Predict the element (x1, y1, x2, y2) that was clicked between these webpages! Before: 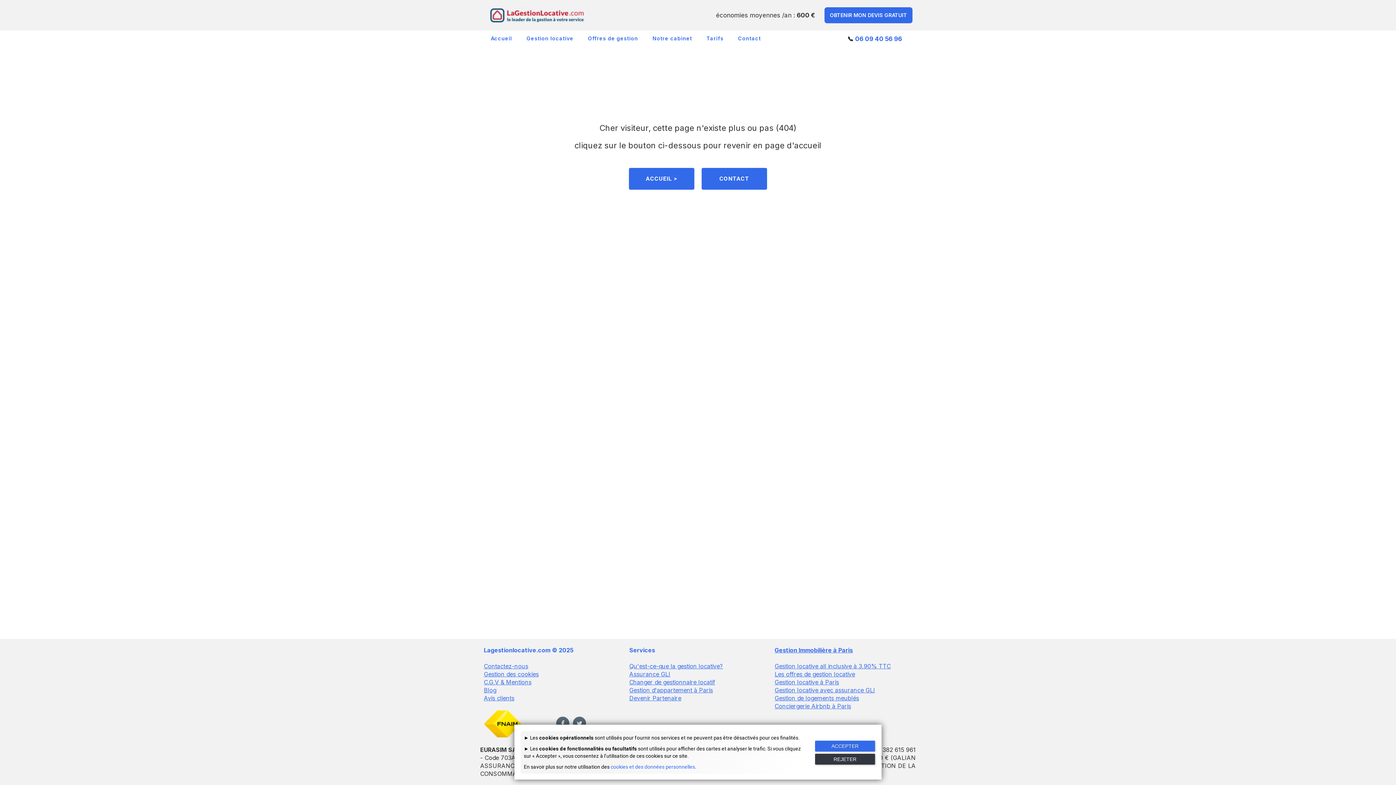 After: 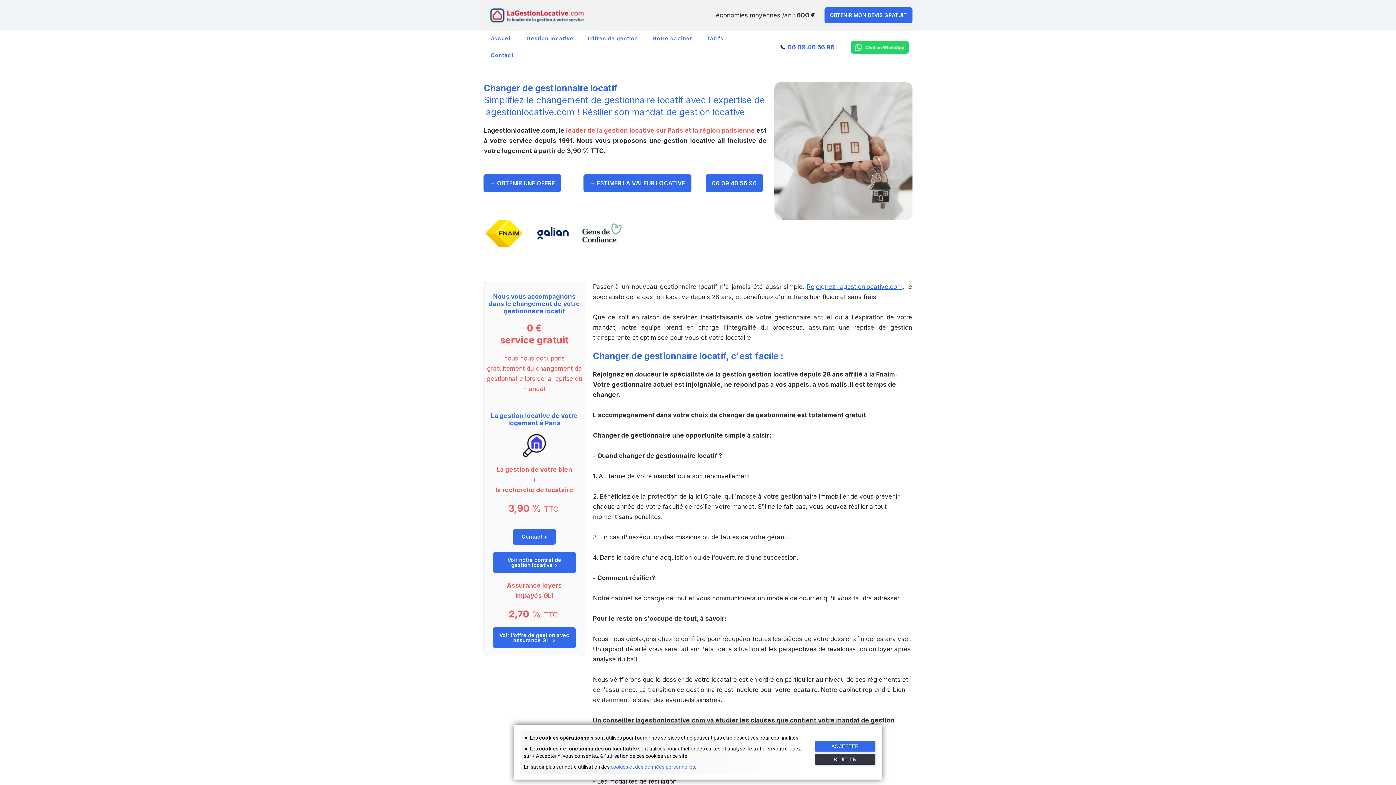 Action: bbox: (629, 678, 715, 686) label: Changer de gestionnaire locatif